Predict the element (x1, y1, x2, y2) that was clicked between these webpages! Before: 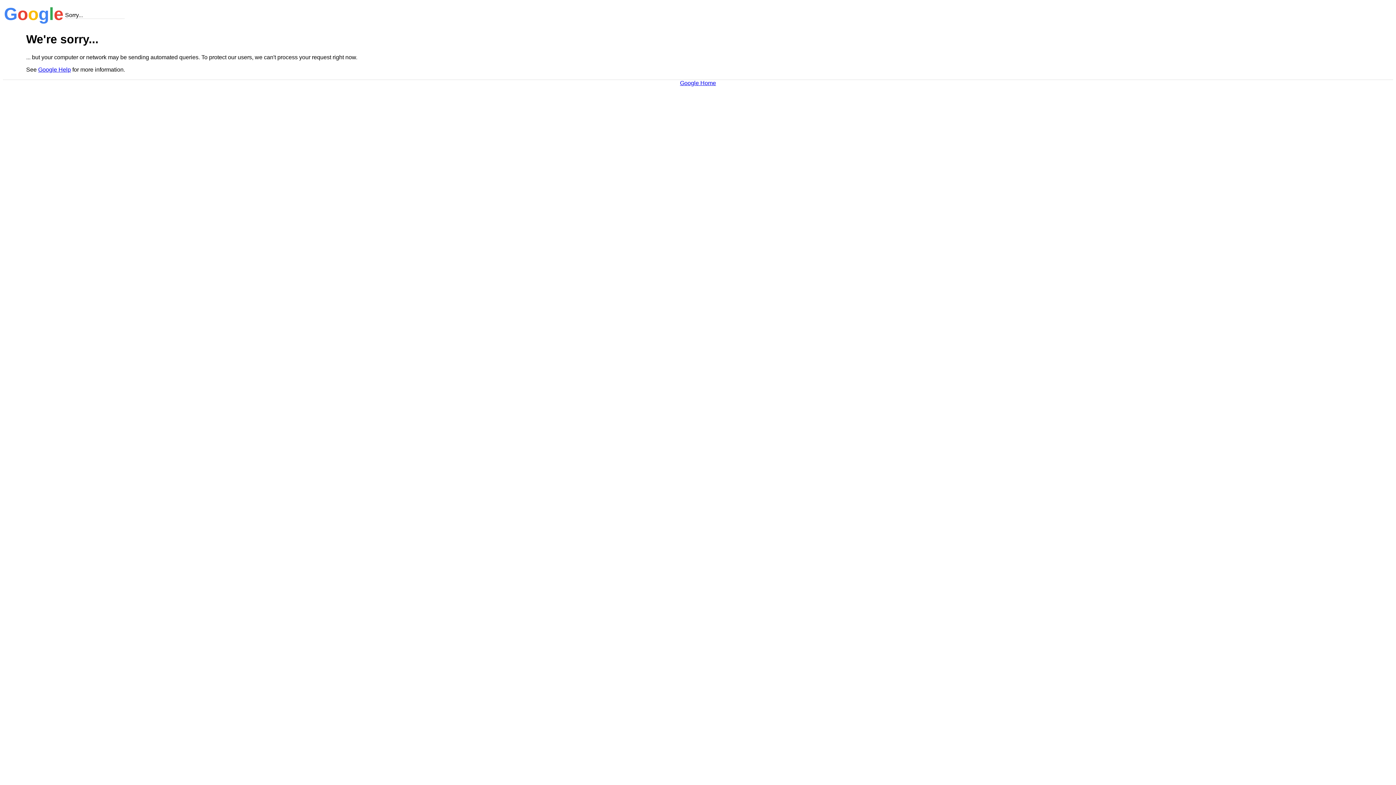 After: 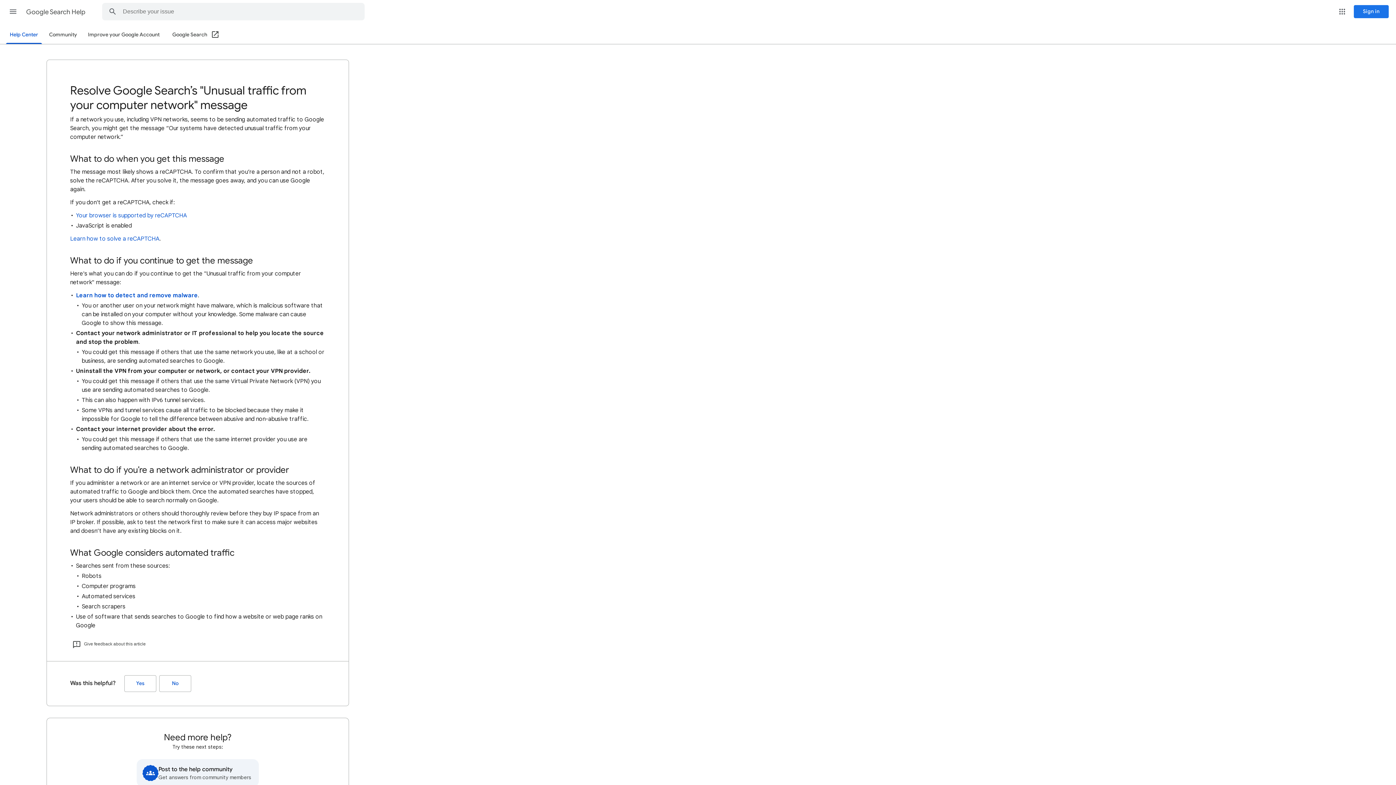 Action: bbox: (38, 66, 70, 72) label: Google Help